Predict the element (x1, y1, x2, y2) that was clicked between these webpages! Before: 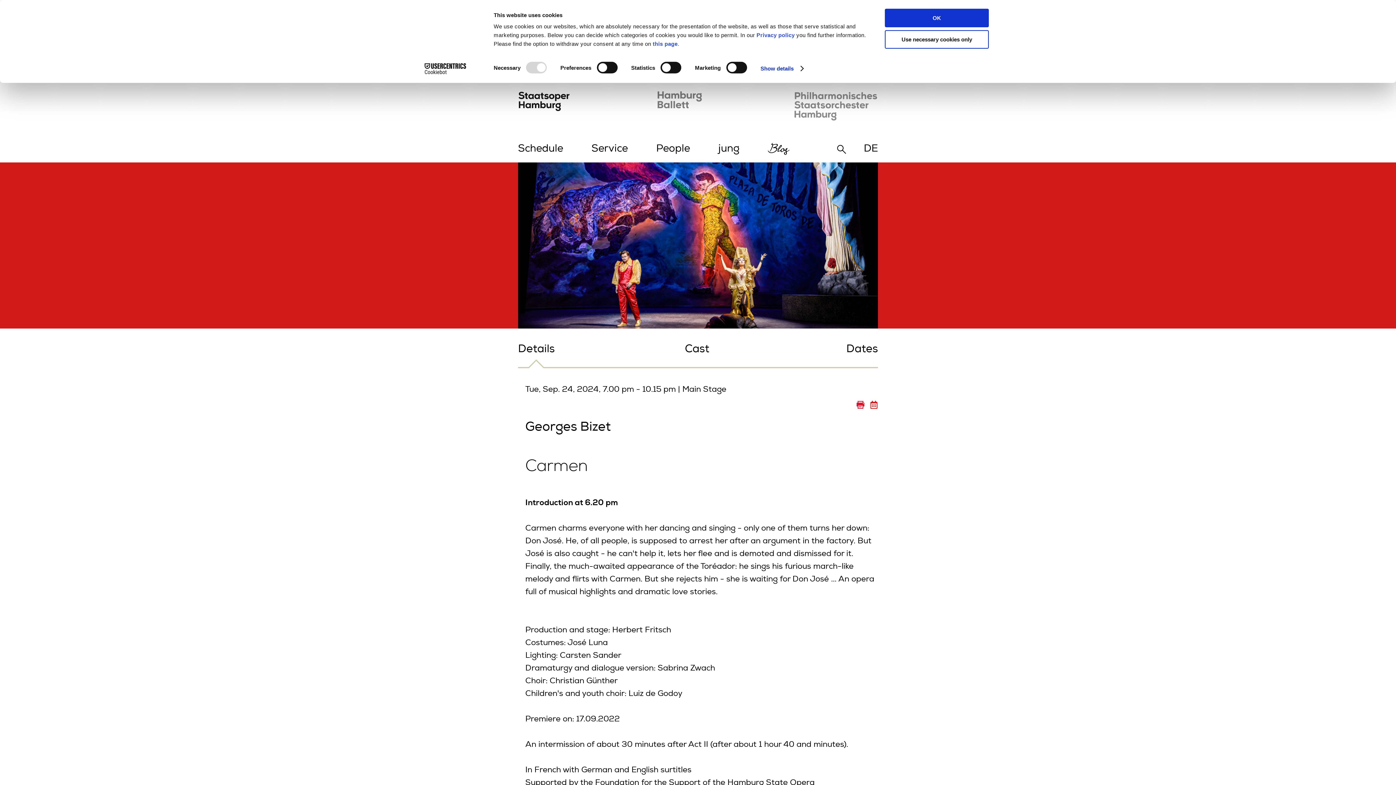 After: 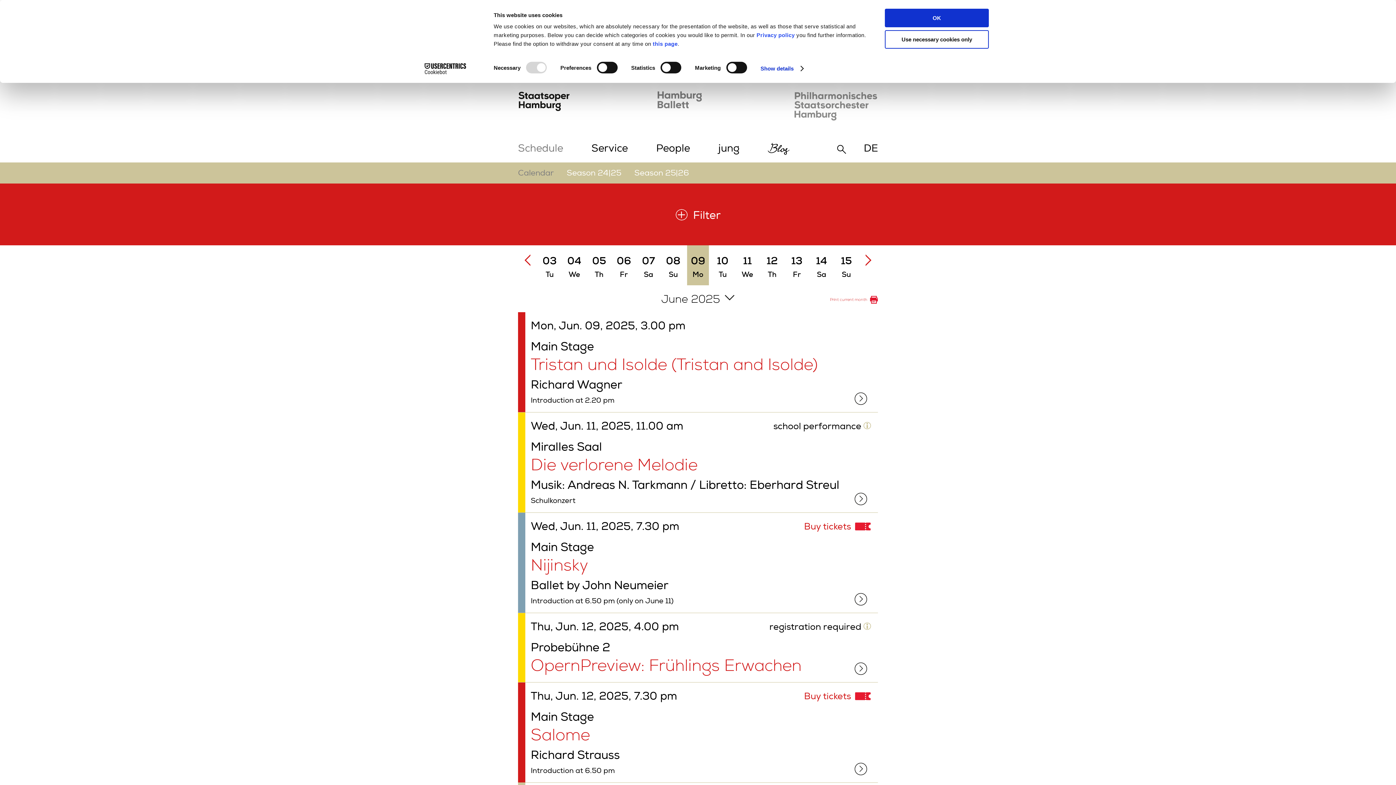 Action: label: Schedule bbox: (518, 142, 563, 154)